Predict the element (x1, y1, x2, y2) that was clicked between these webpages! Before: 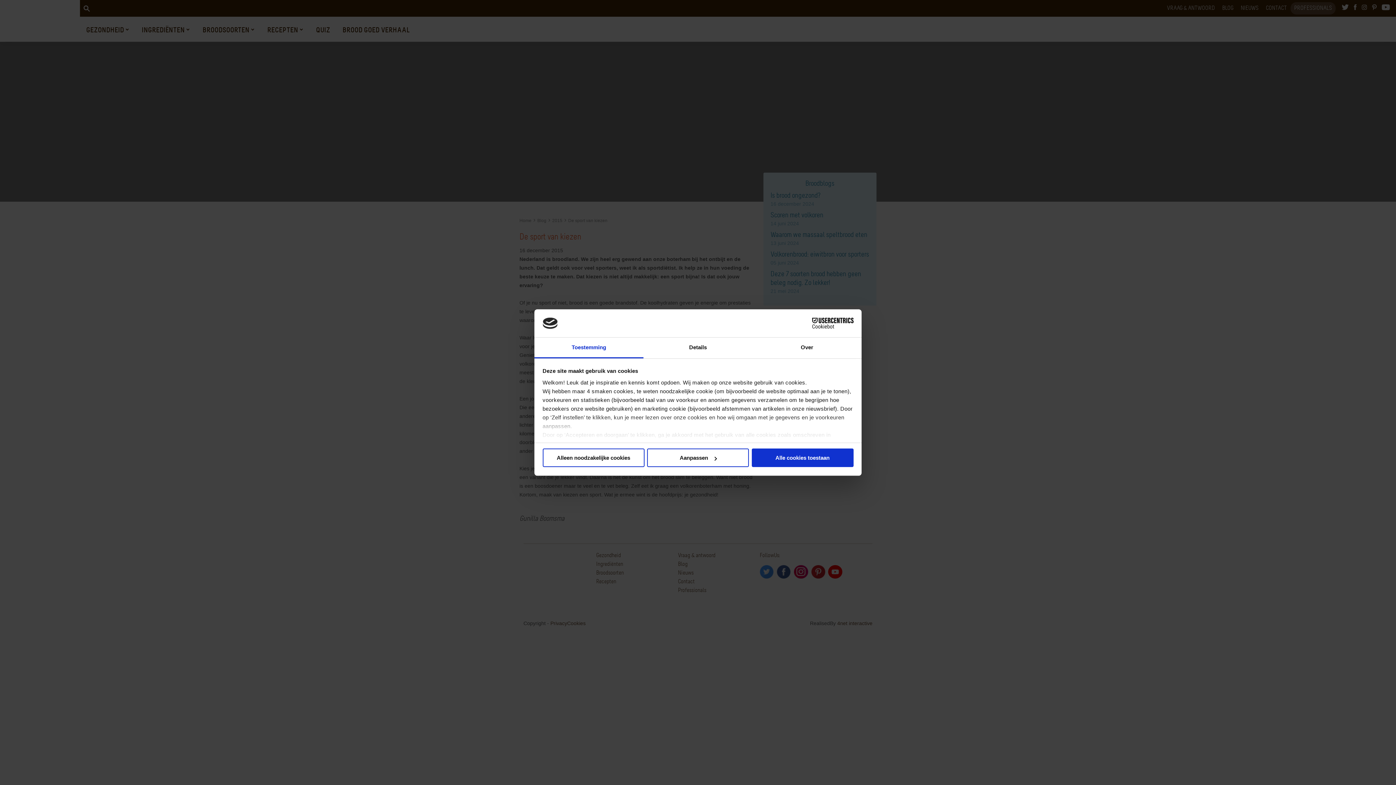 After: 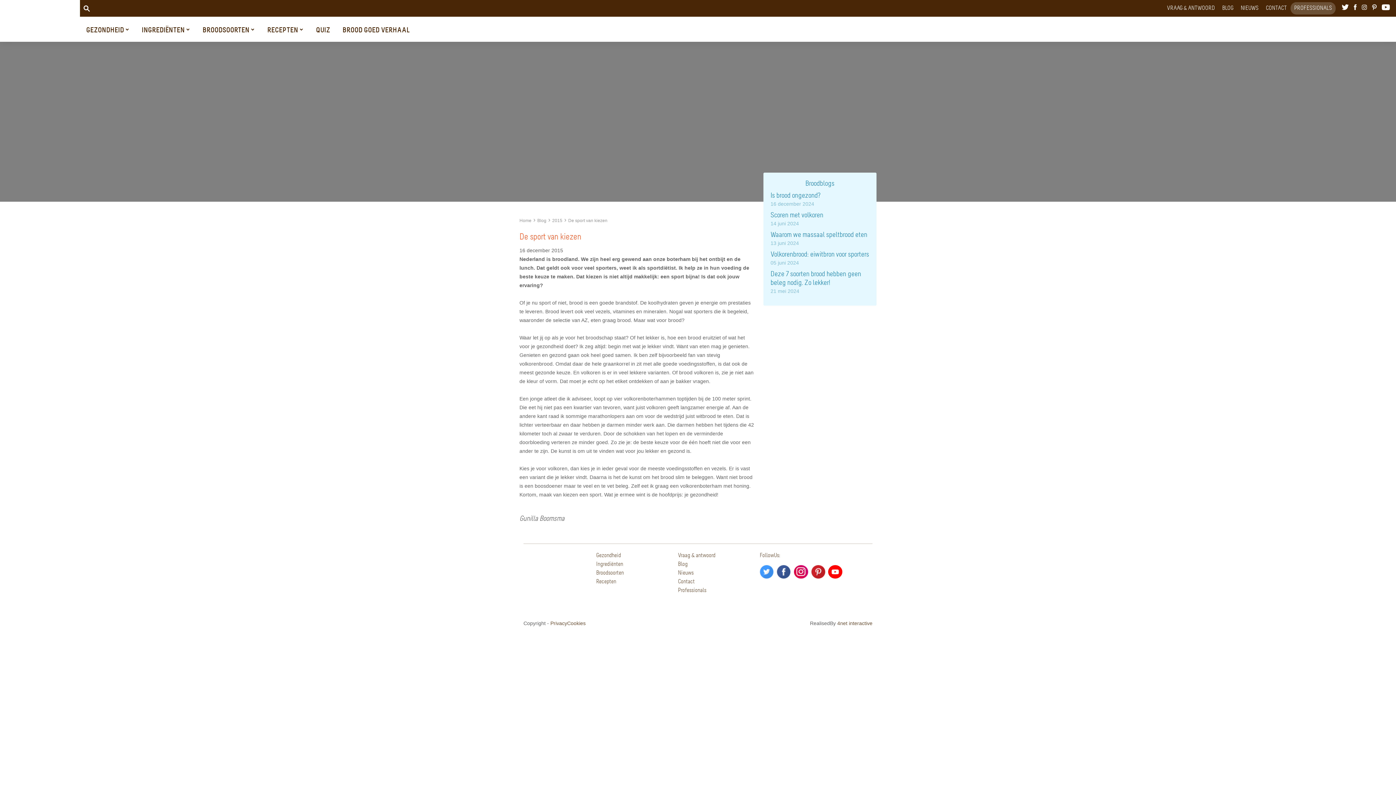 Action: bbox: (542, 448, 644, 467) label: Alleen noodzakelijke cookies